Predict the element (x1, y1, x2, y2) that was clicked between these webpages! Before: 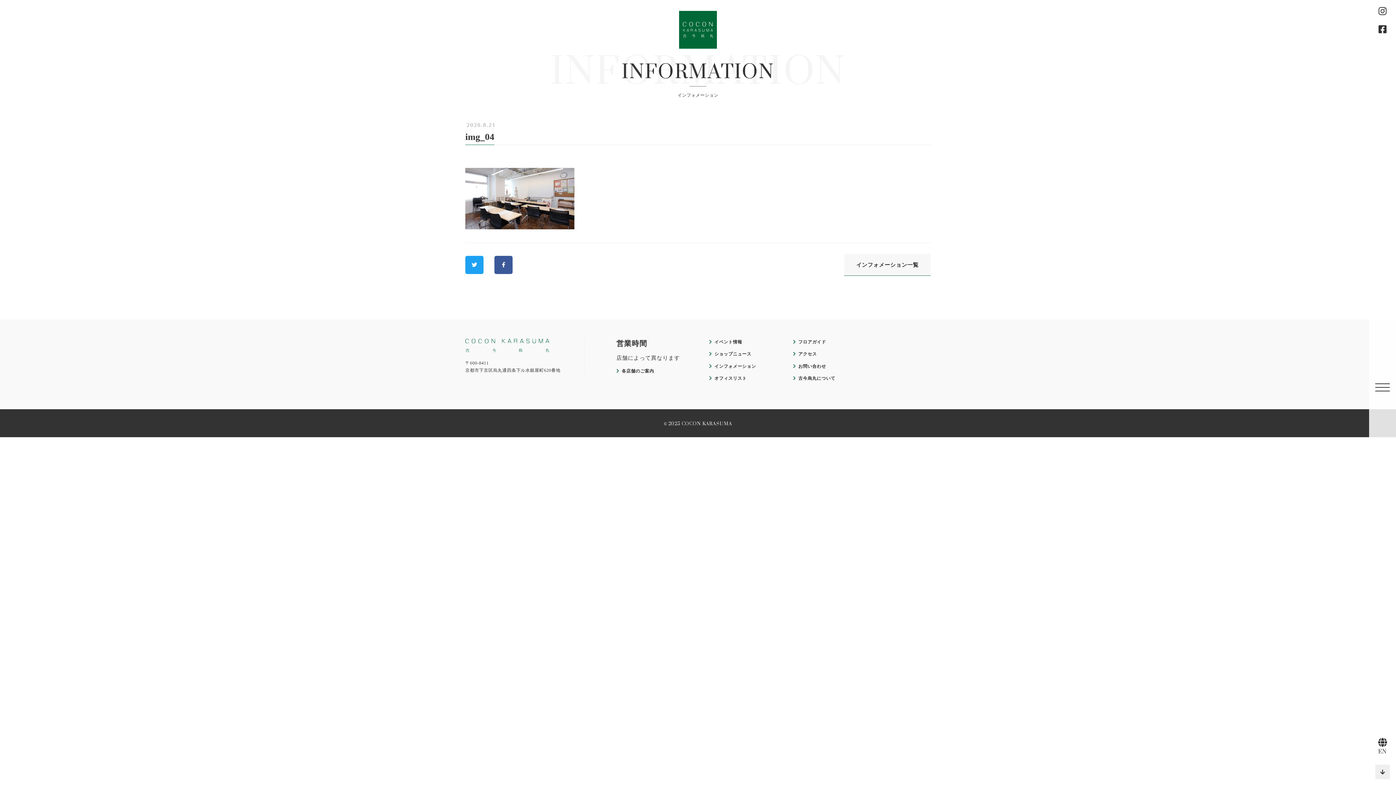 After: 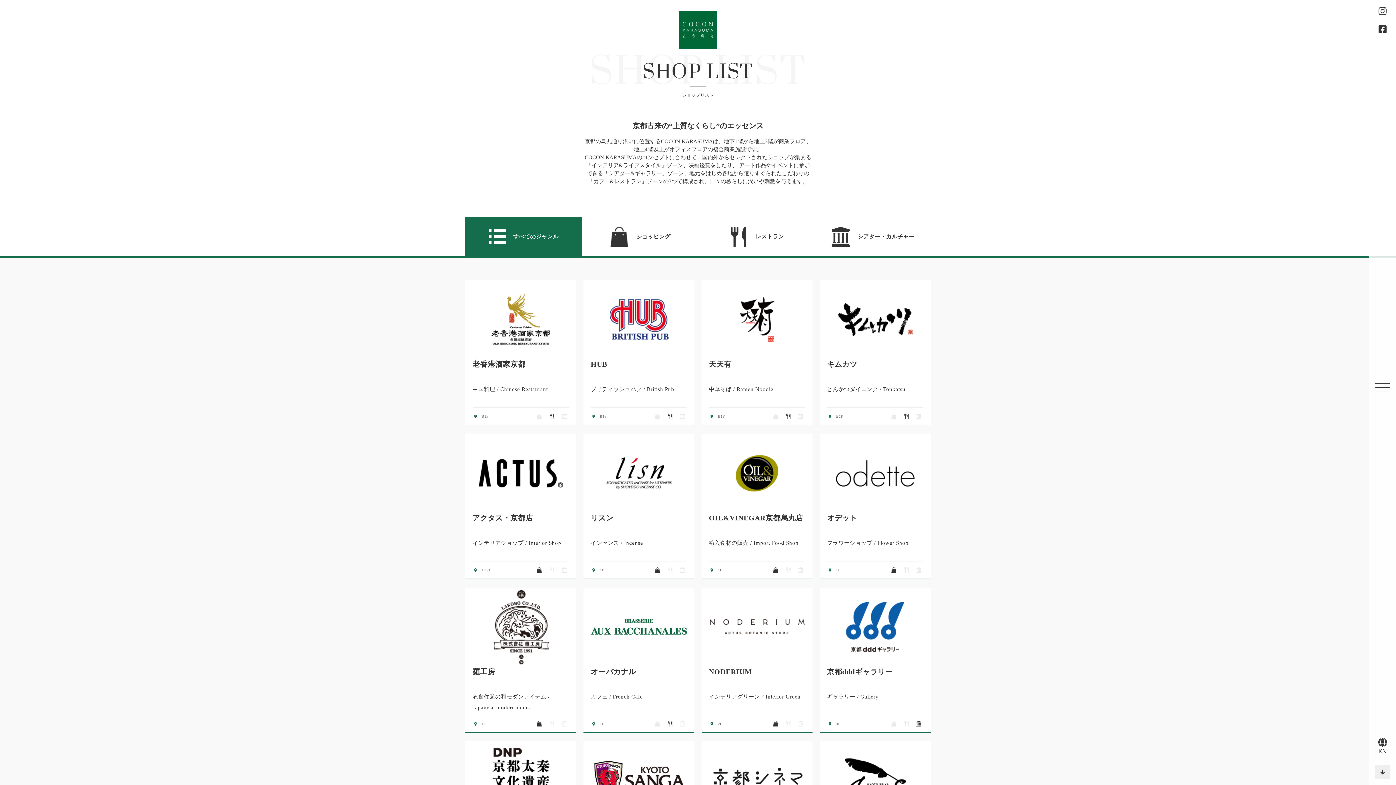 Action: label: 各店舗のご案内 bbox: (616, 367, 703, 374)